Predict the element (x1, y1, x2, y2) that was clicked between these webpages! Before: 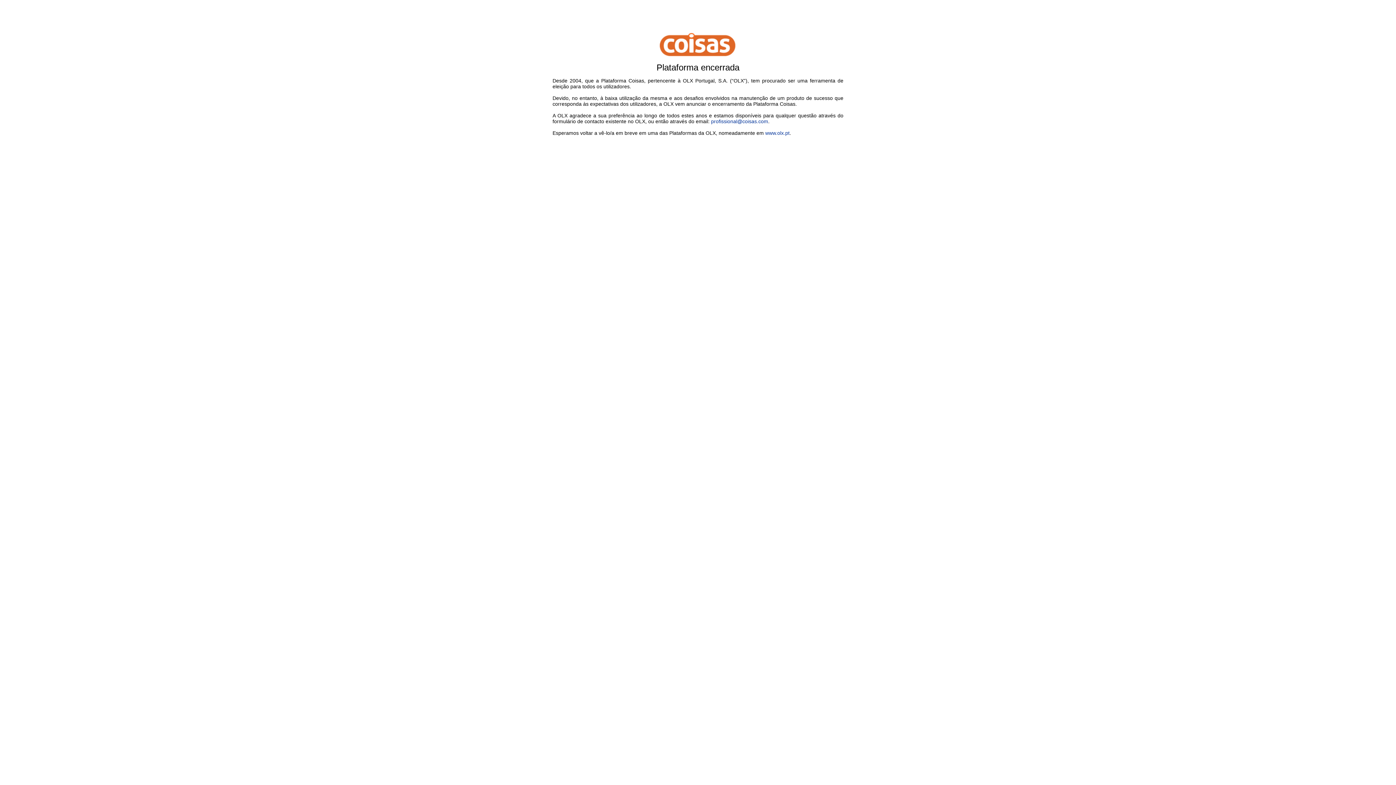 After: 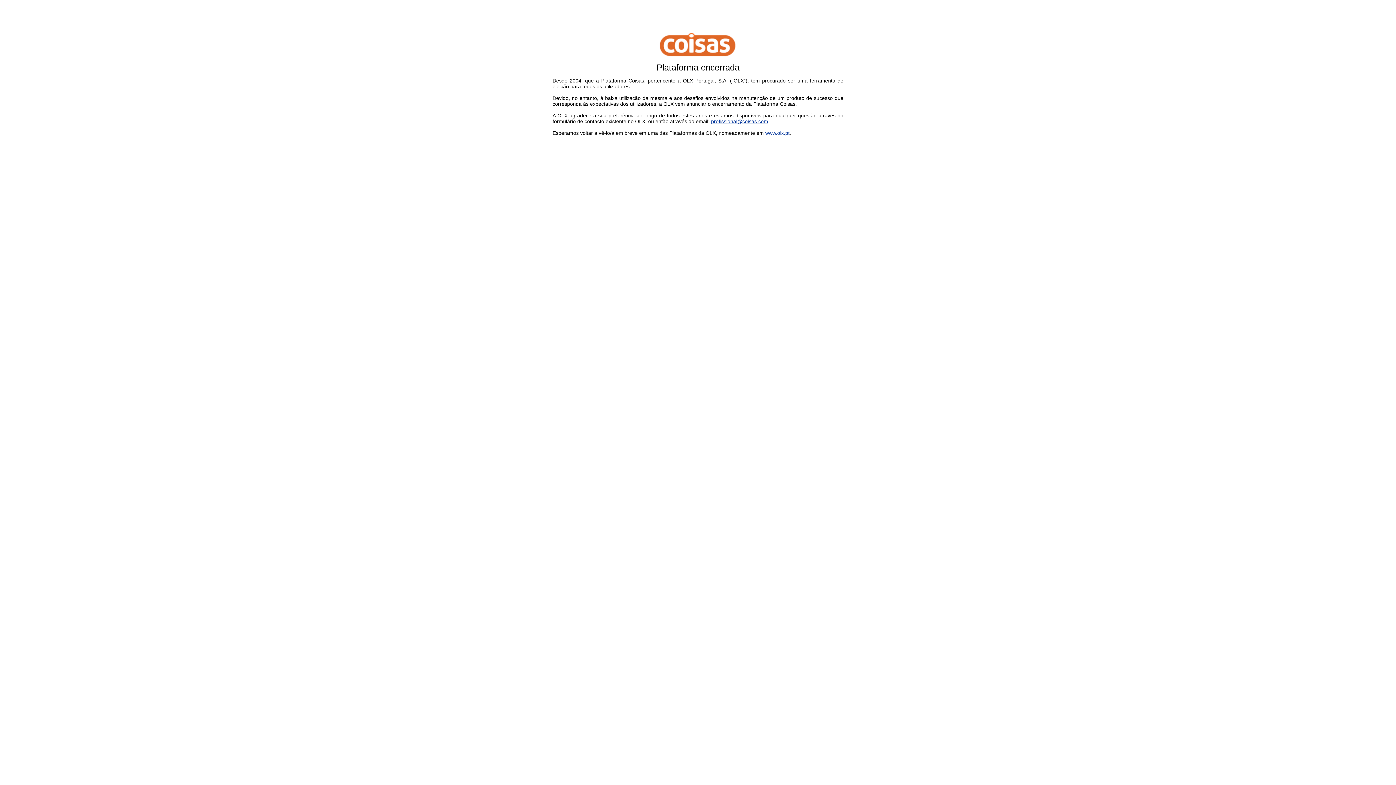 Action: bbox: (711, 118, 768, 124) label: profissional@coisas.com